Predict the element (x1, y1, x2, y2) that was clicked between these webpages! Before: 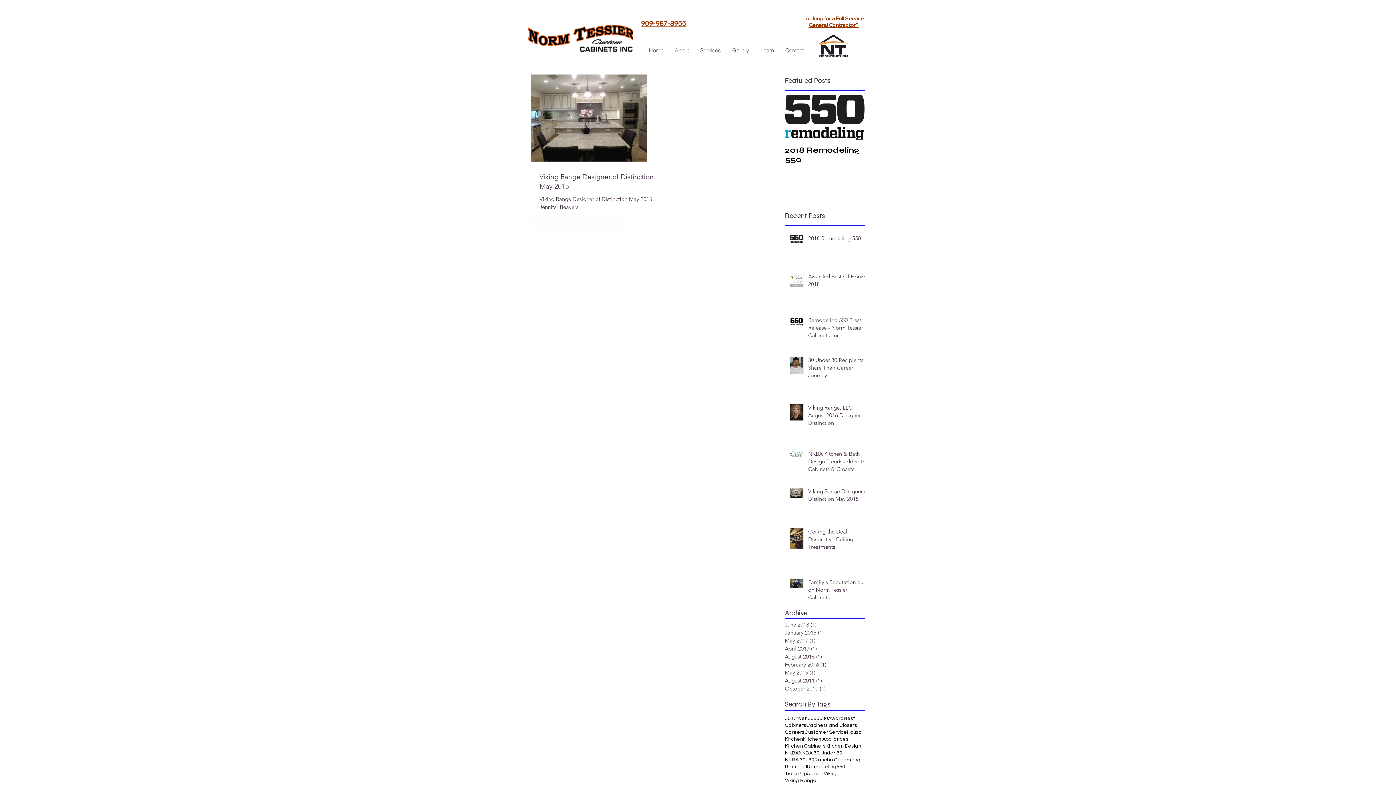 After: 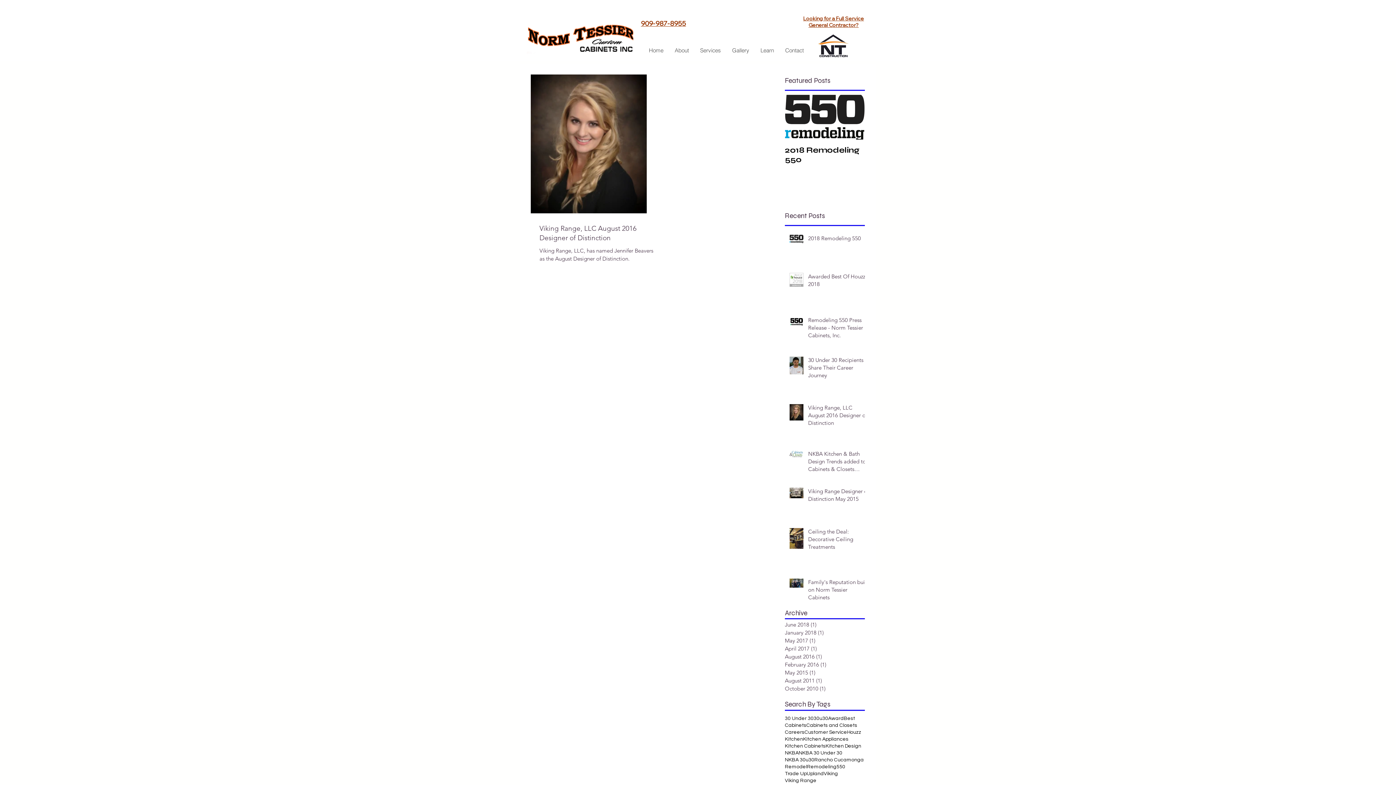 Action: bbox: (814, 757, 864, 763) label: Rancho Cucamonga